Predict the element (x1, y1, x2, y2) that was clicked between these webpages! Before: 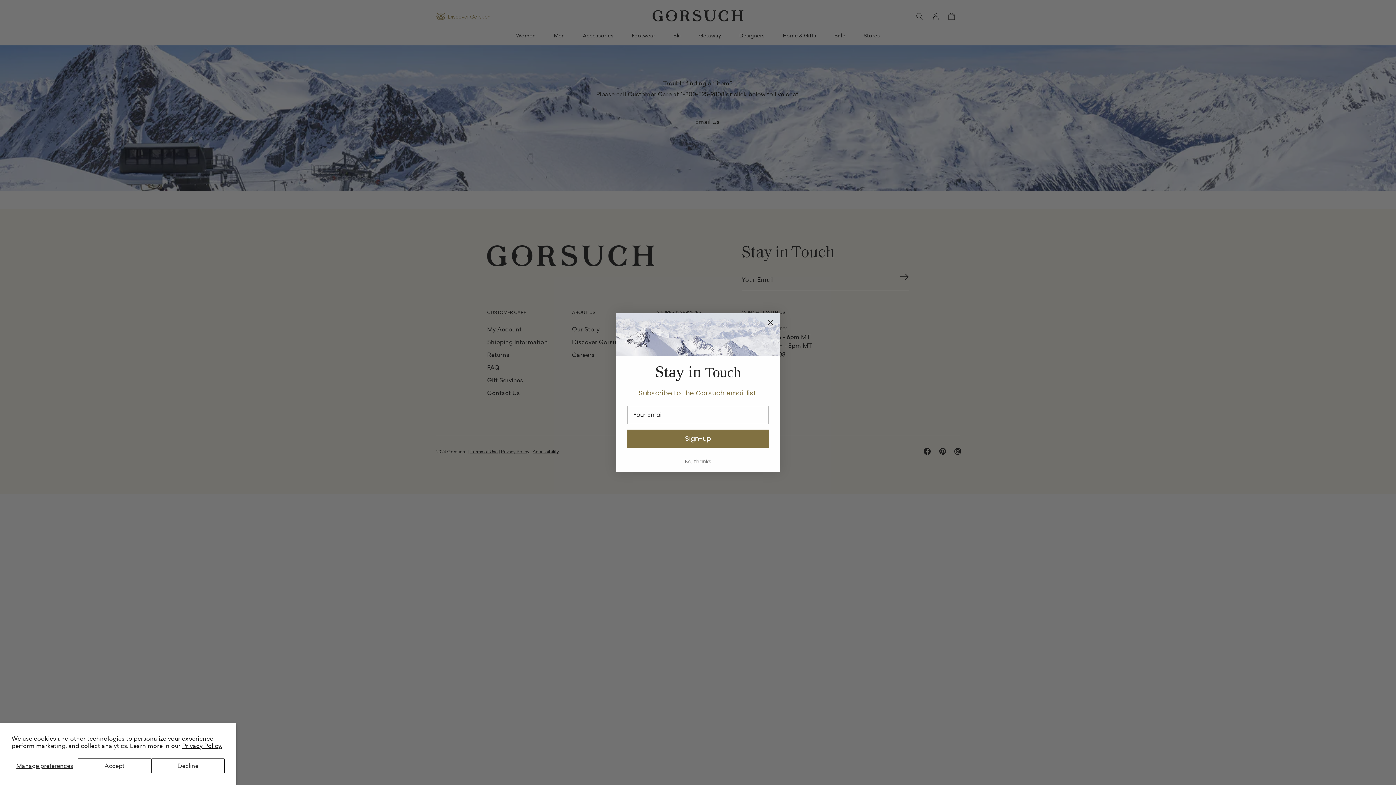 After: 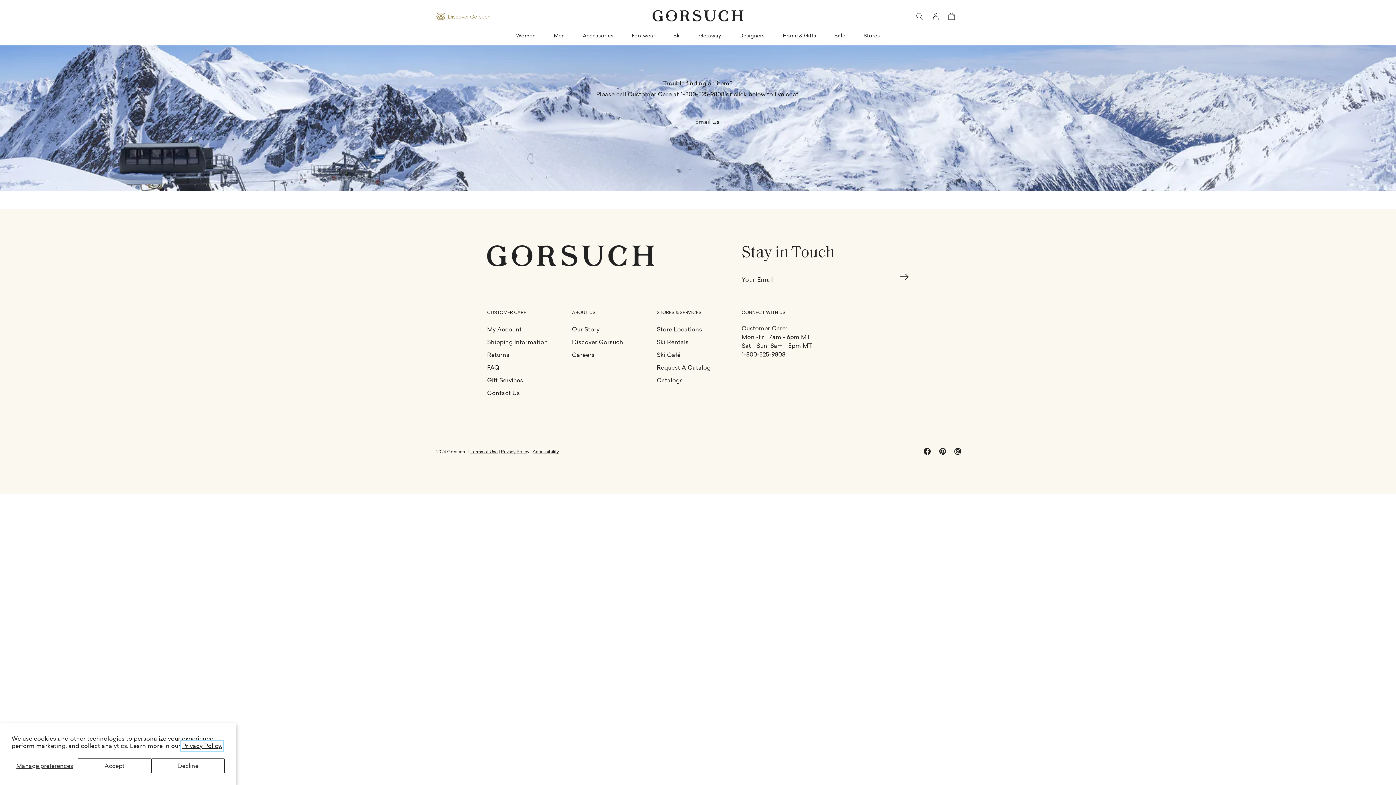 Action: label: Privacy Policy. bbox: (182, 742, 222, 750)